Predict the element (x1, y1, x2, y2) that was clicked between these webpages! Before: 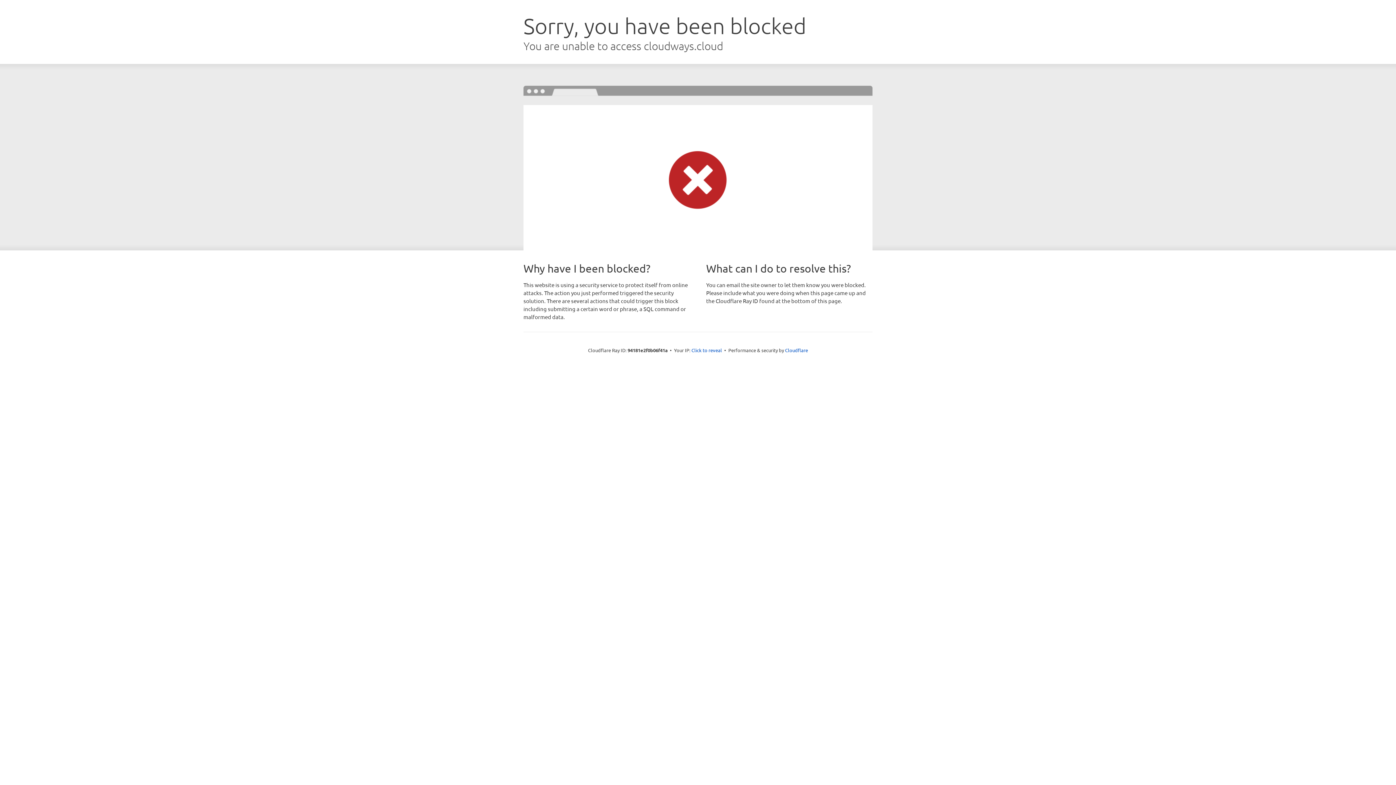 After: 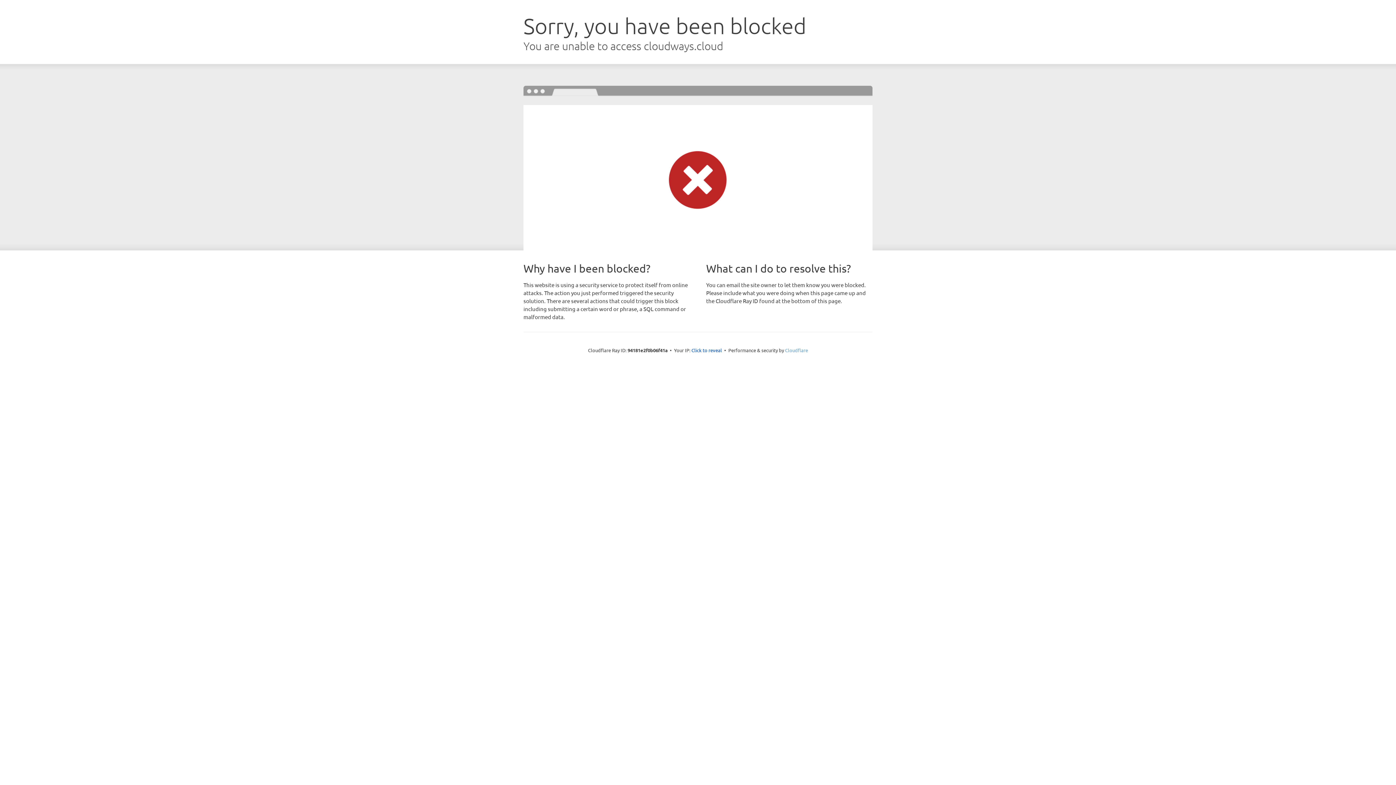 Action: bbox: (785, 347, 808, 353) label: Cloudflare